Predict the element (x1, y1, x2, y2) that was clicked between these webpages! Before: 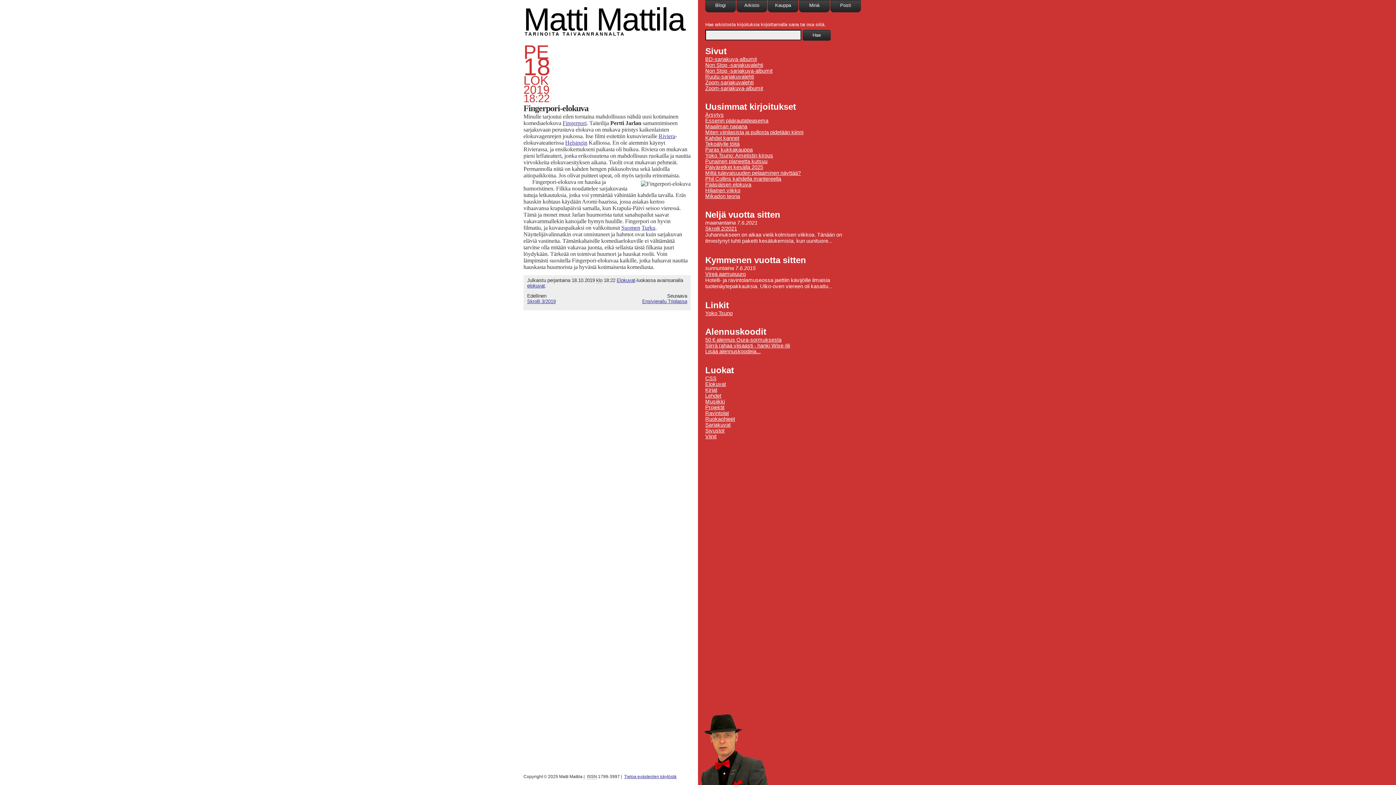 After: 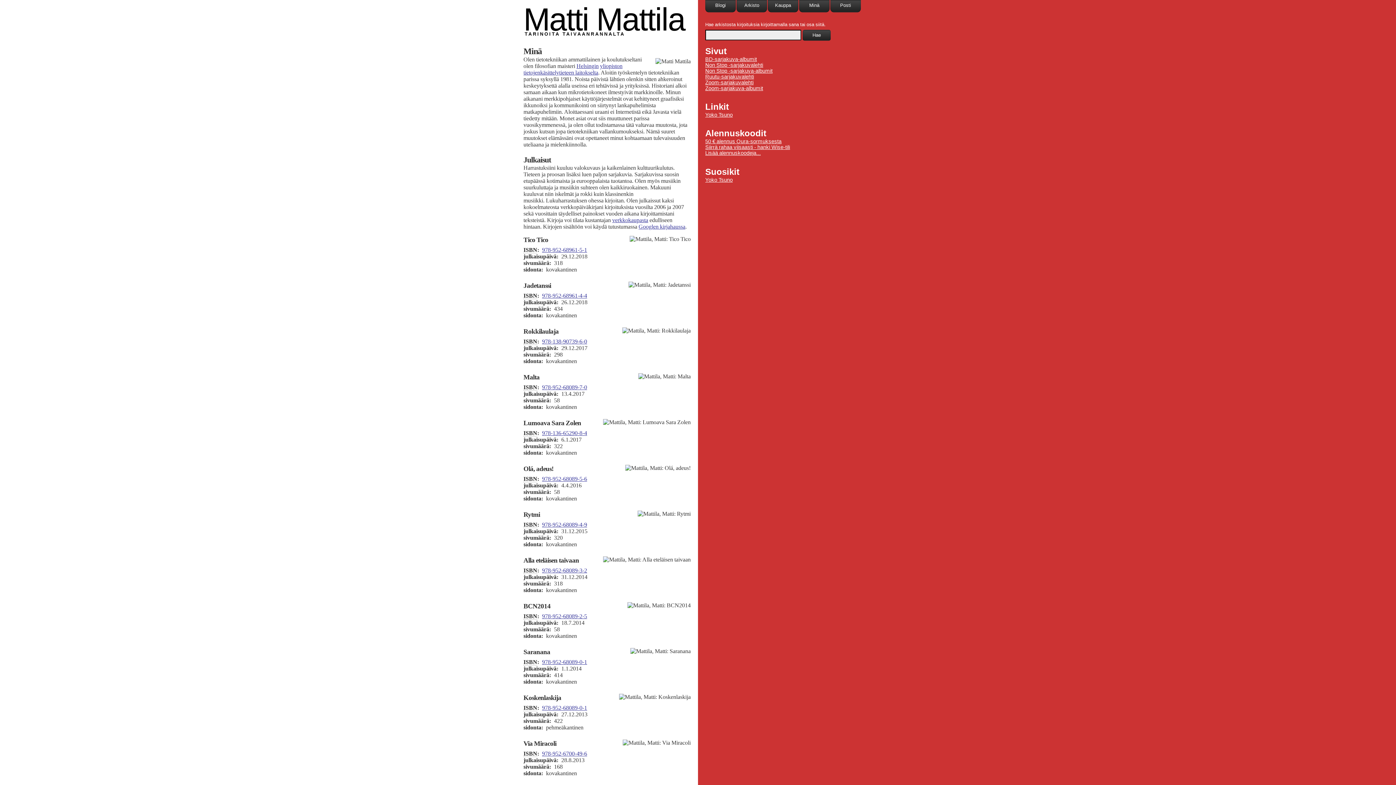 Action: label: Minä bbox: (799, 0, 829, 12)